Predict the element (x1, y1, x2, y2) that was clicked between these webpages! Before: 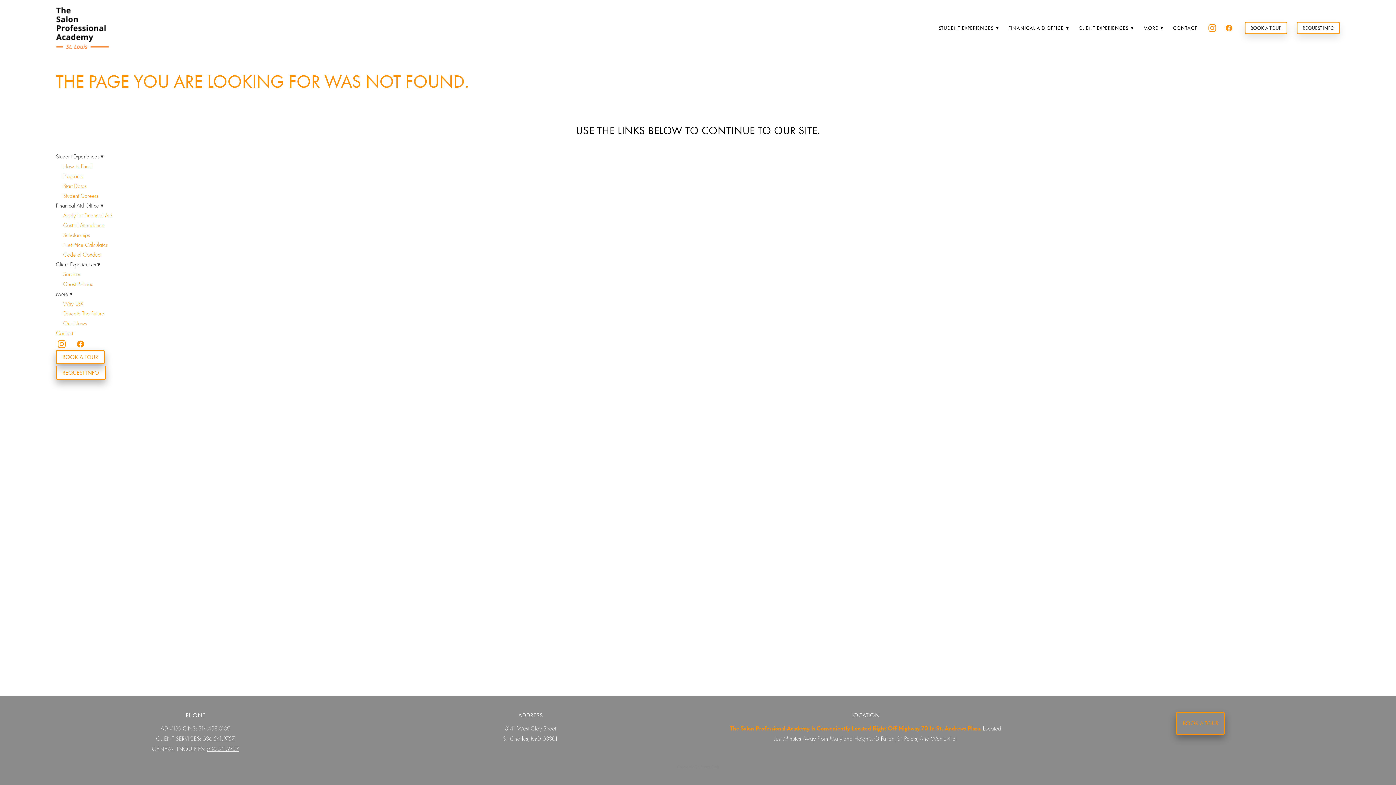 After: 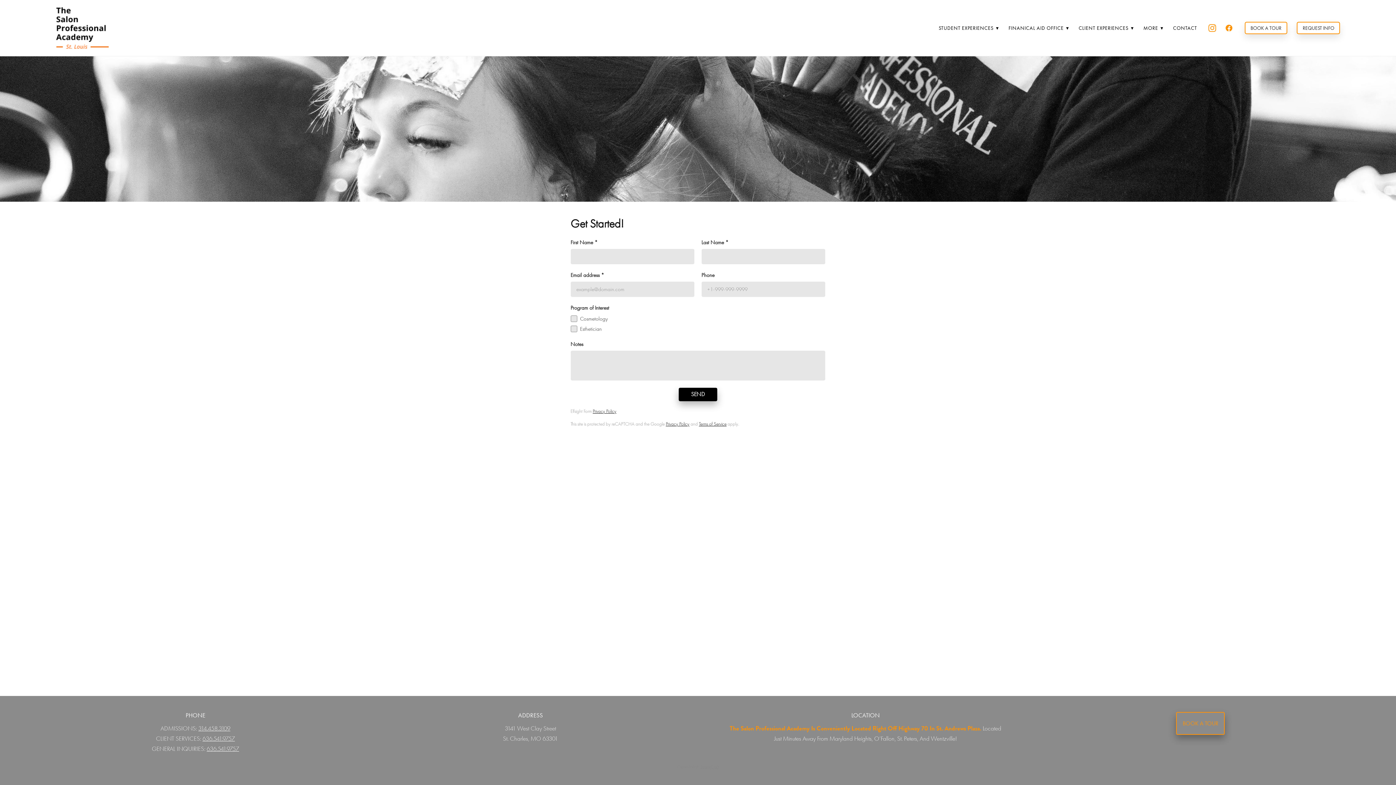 Action: label: REQUEST INFO bbox: (1297, 21, 1340, 34)